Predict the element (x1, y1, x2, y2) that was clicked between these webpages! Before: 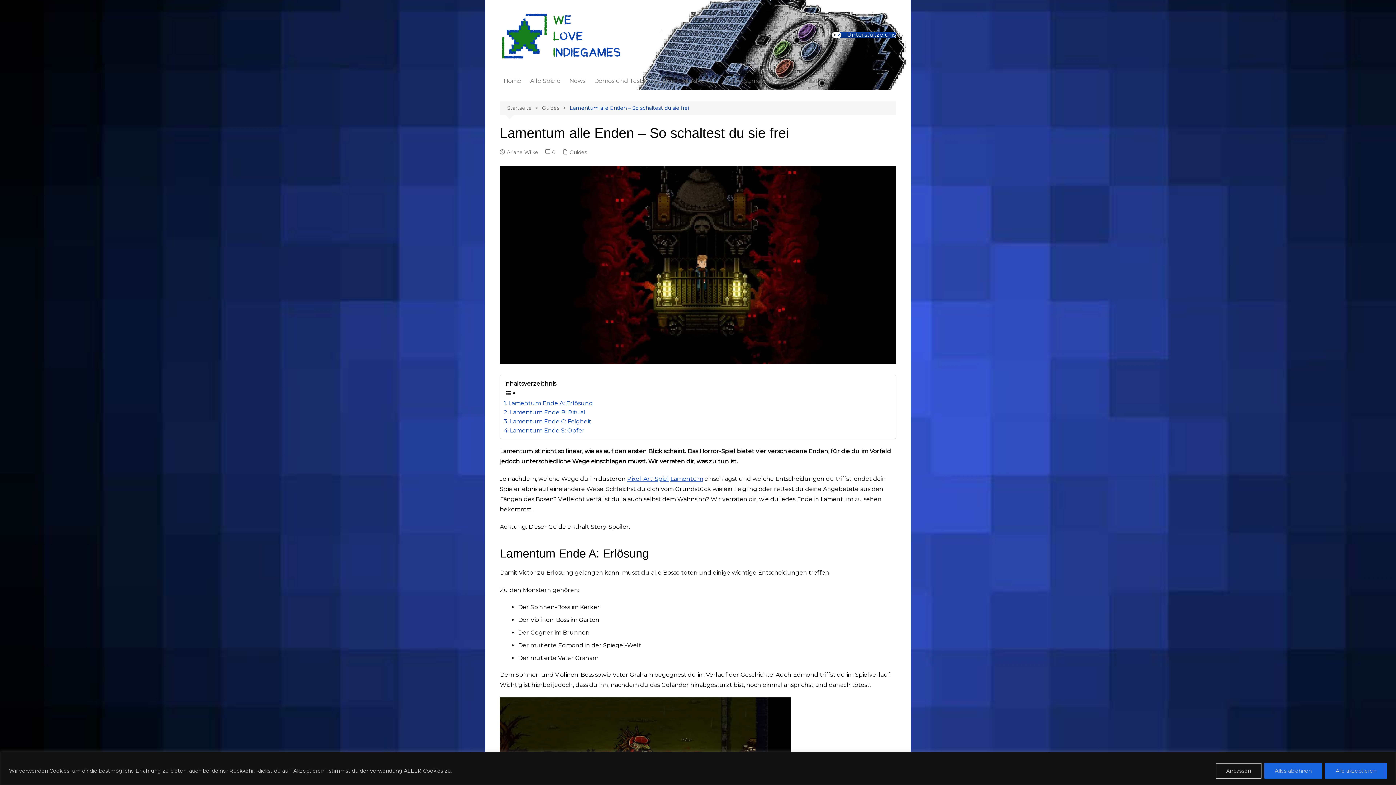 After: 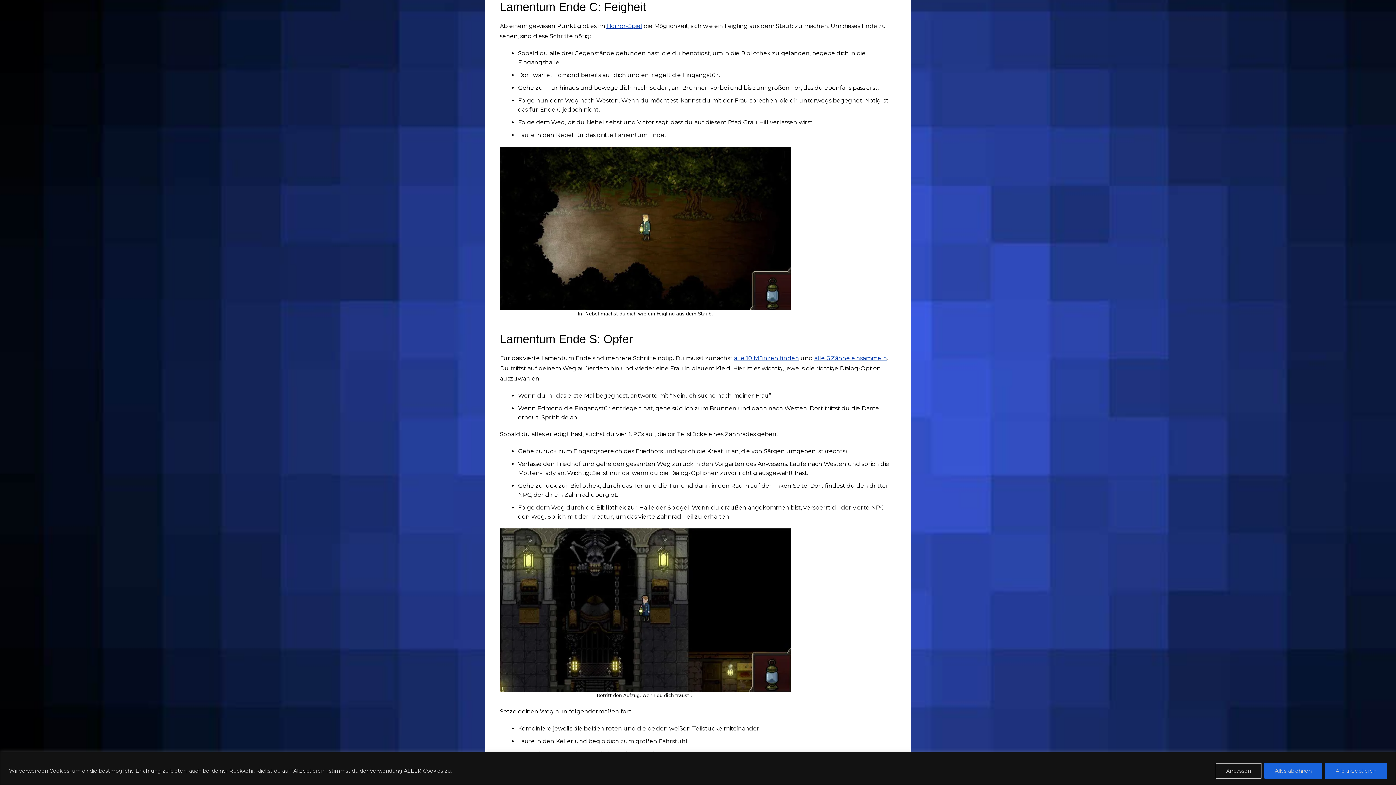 Action: label: Lamentum Ende C: Feigheit bbox: (504, 416, 591, 426)